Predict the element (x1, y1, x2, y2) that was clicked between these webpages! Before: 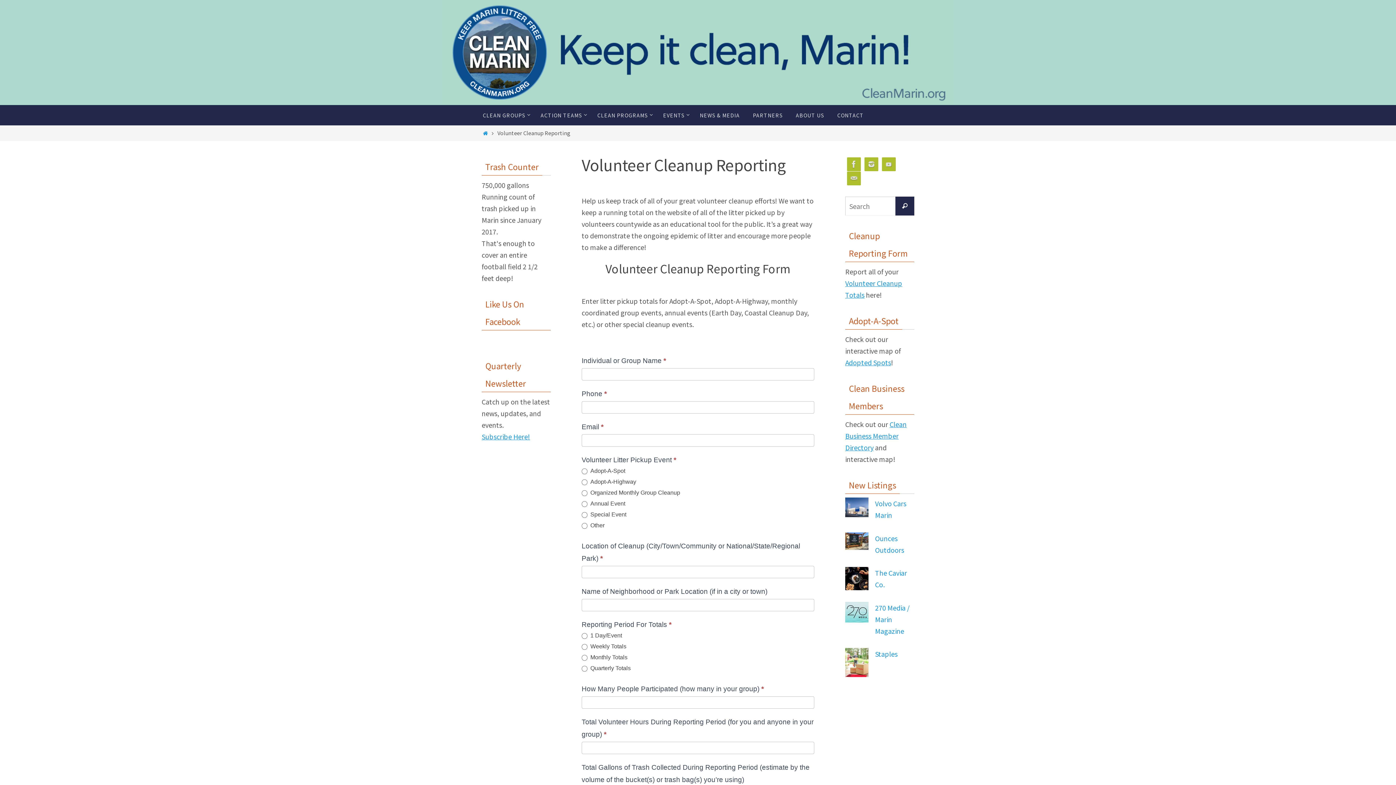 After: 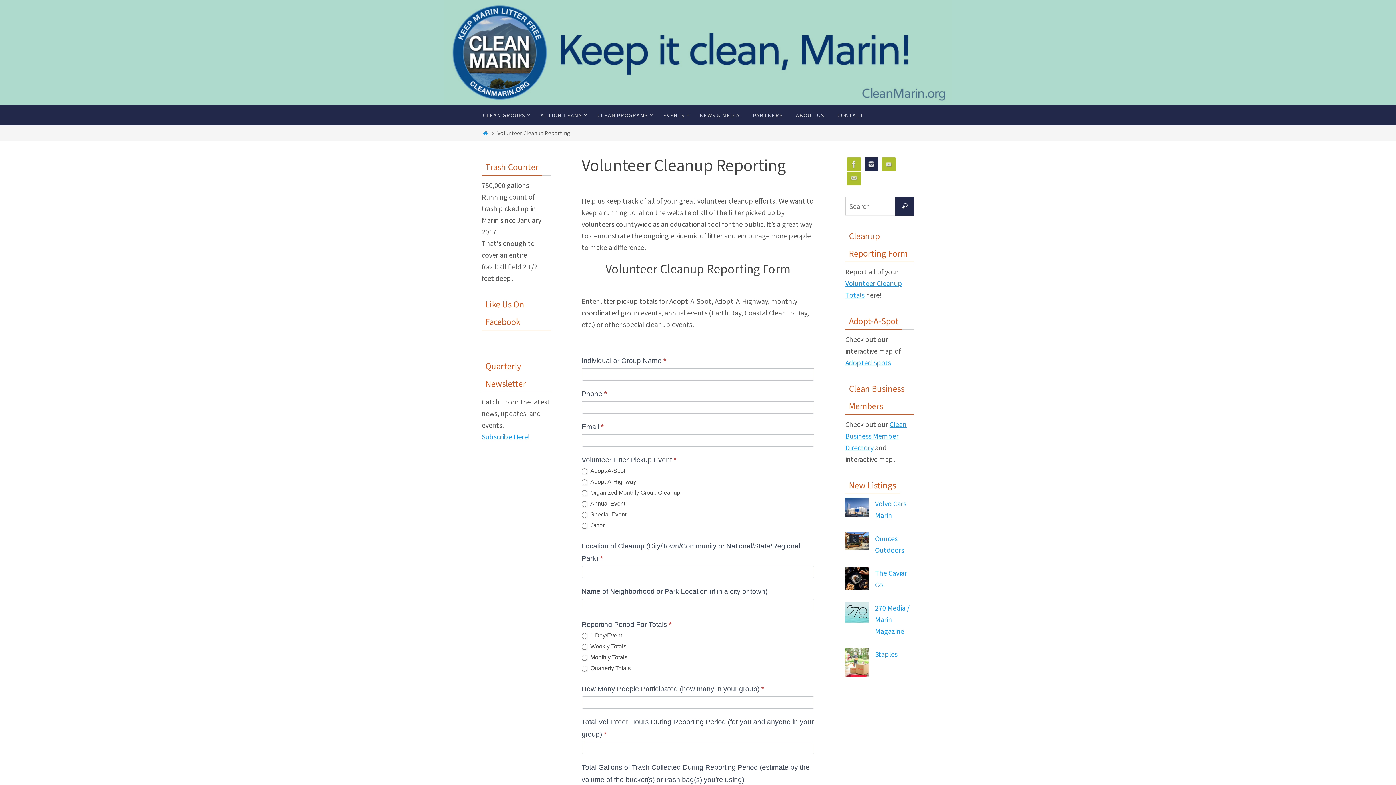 Action: bbox: (864, 157, 878, 171)